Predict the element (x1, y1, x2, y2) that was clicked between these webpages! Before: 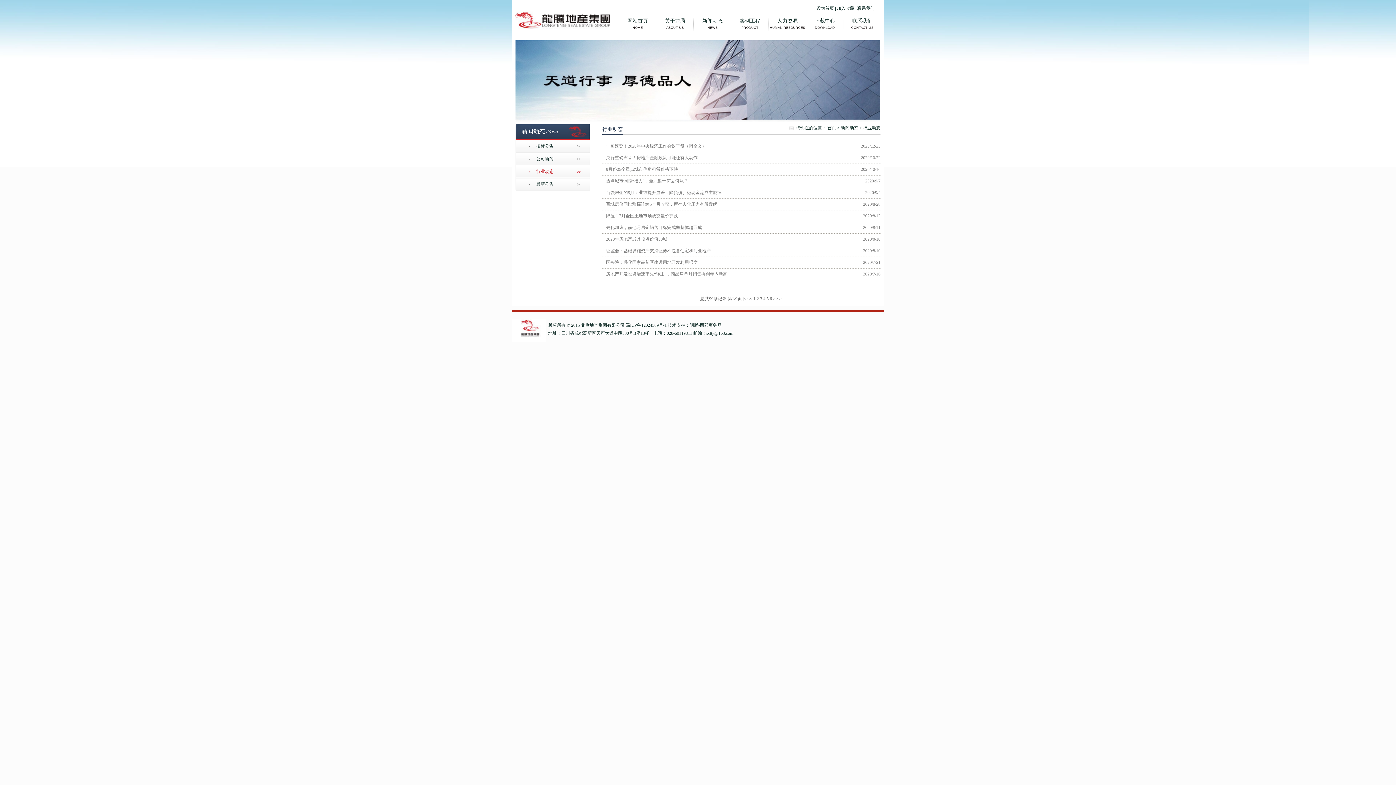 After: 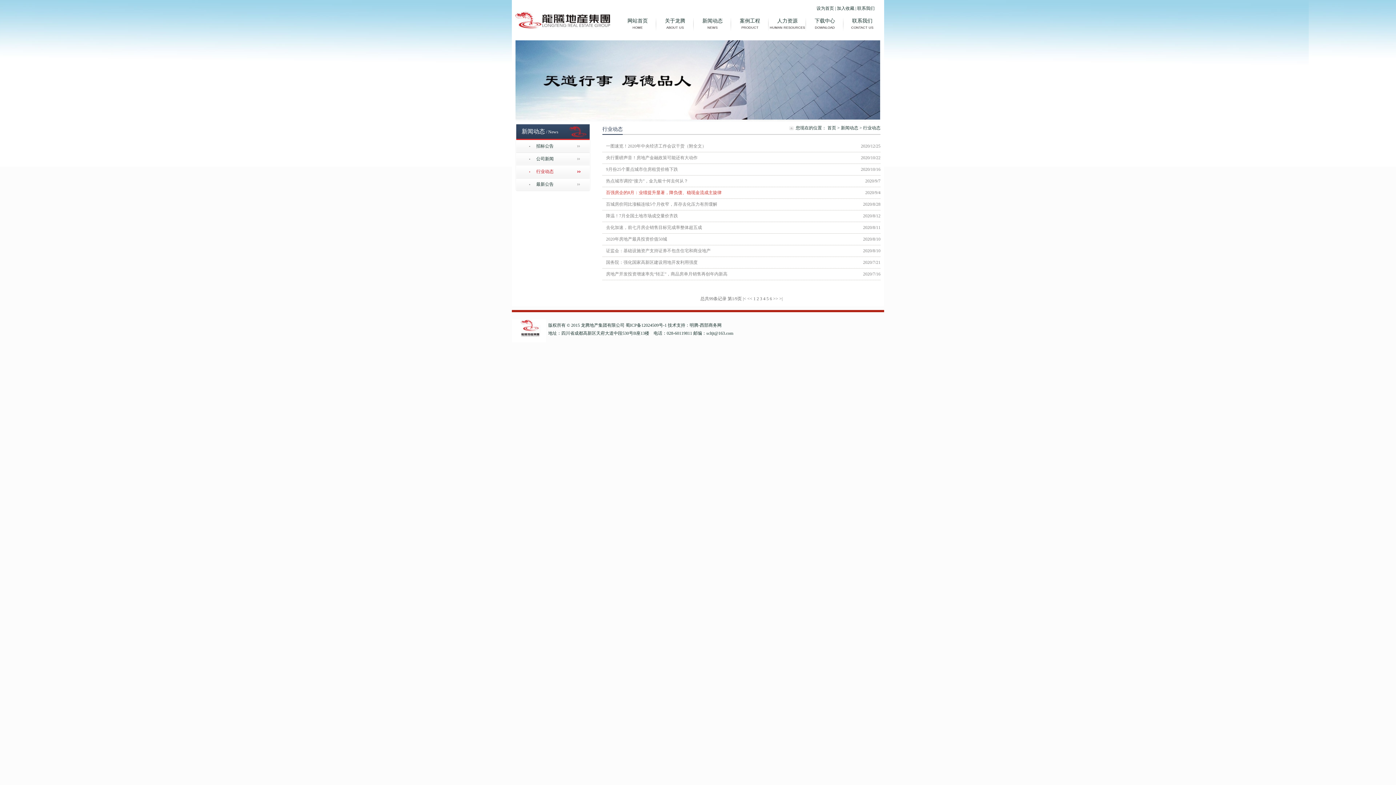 Action: bbox: (606, 190, 721, 195) label: 百强房企的8月：业绩提升显著，降负债、稳现金流成主旋律